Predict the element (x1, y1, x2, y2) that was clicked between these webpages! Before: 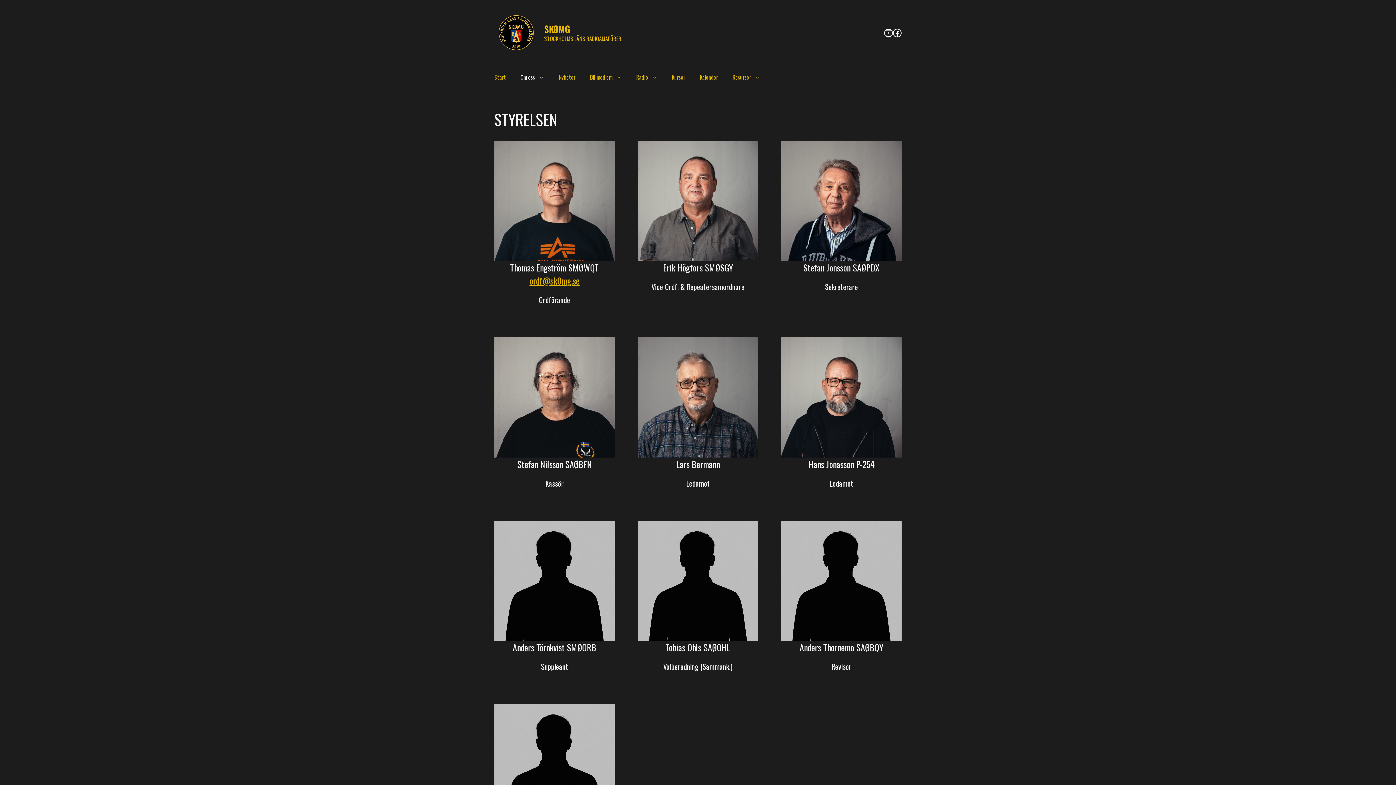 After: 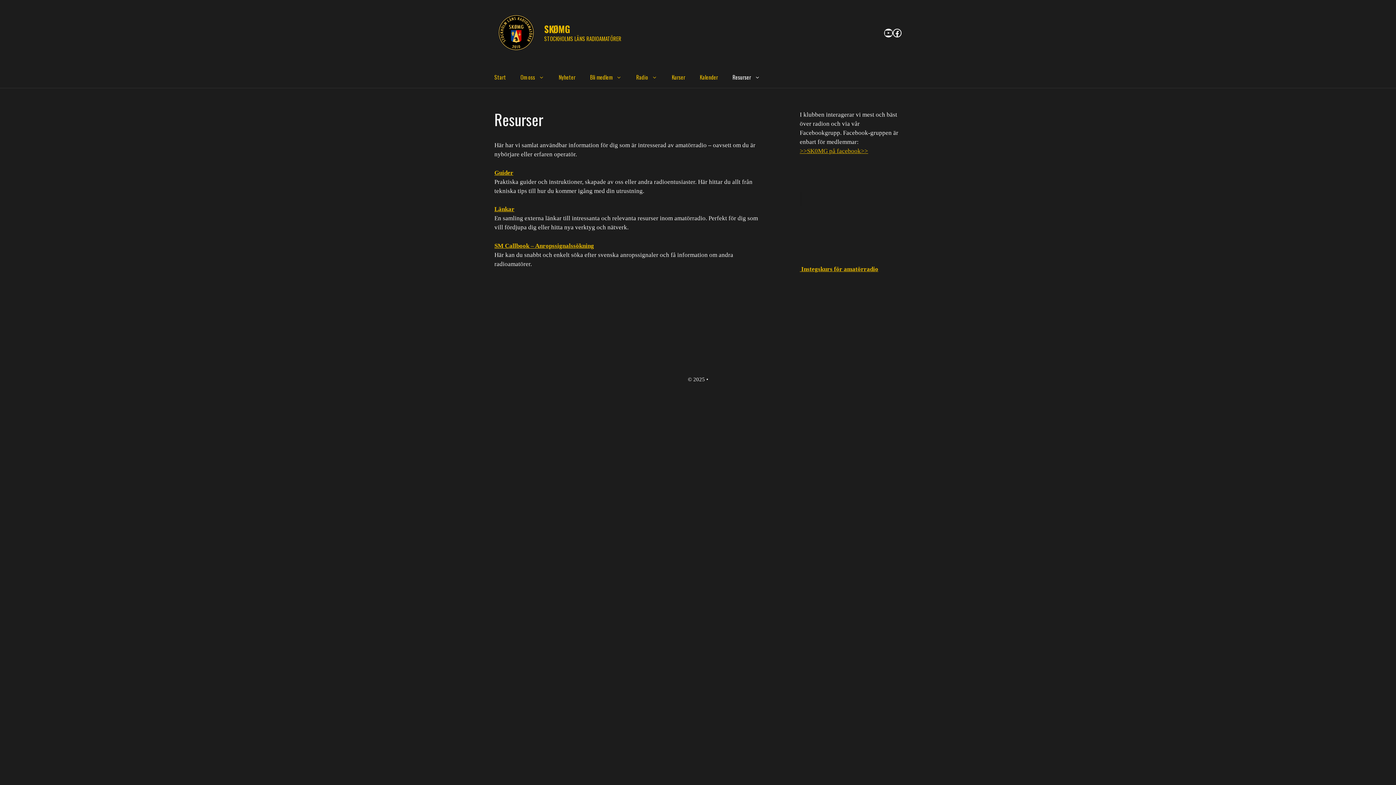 Action: bbox: (725, 66, 767, 88) label: Resurser